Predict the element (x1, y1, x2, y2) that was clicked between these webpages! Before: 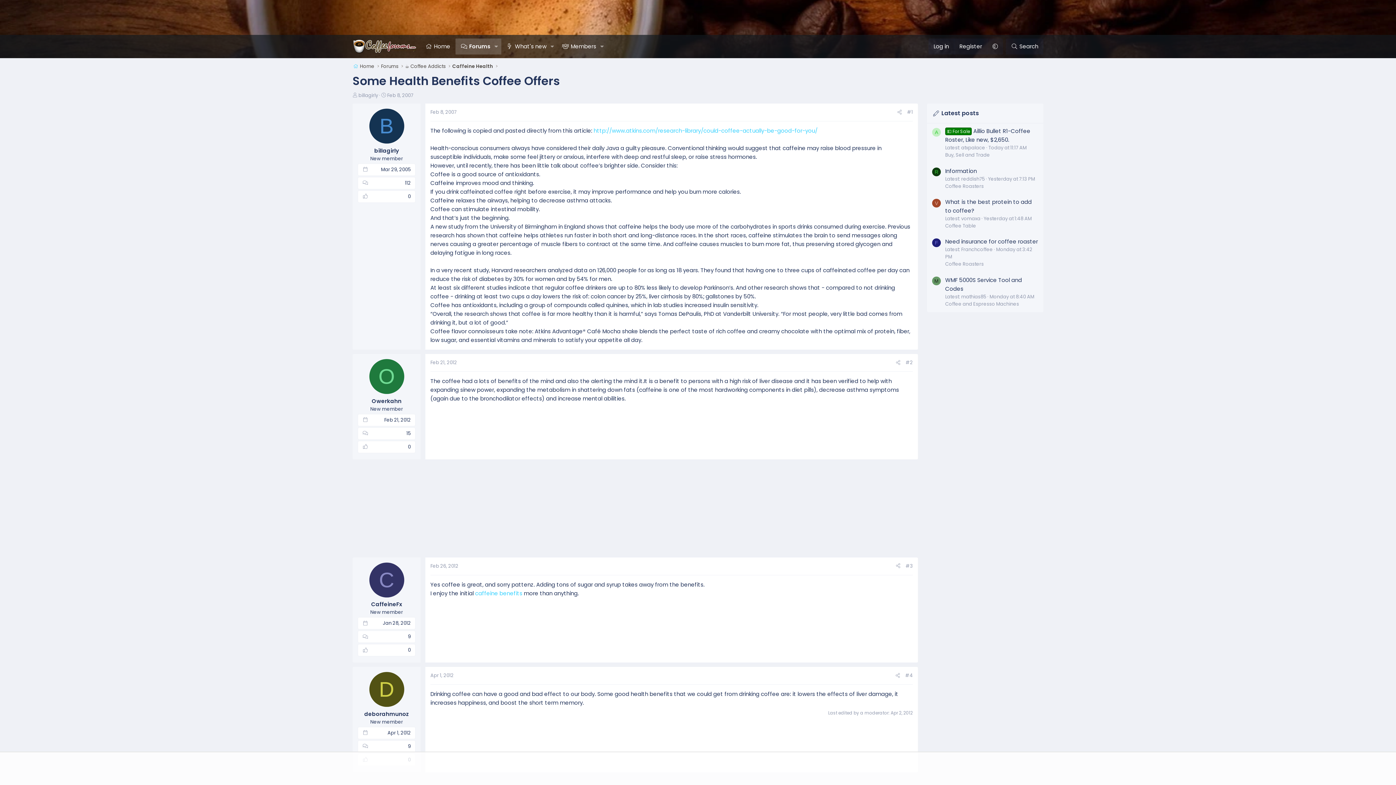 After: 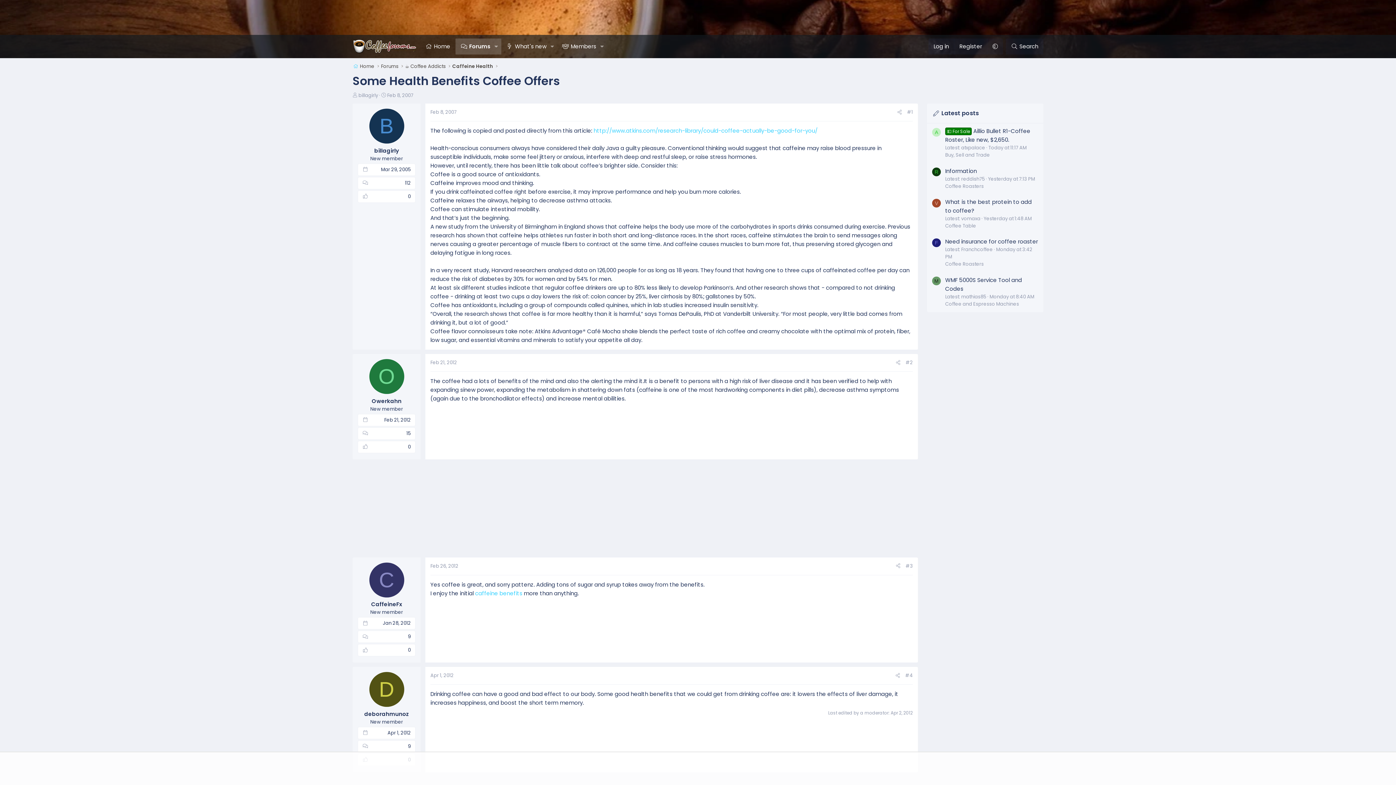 Action: bbox: (369, 108, 404, 143) label: B